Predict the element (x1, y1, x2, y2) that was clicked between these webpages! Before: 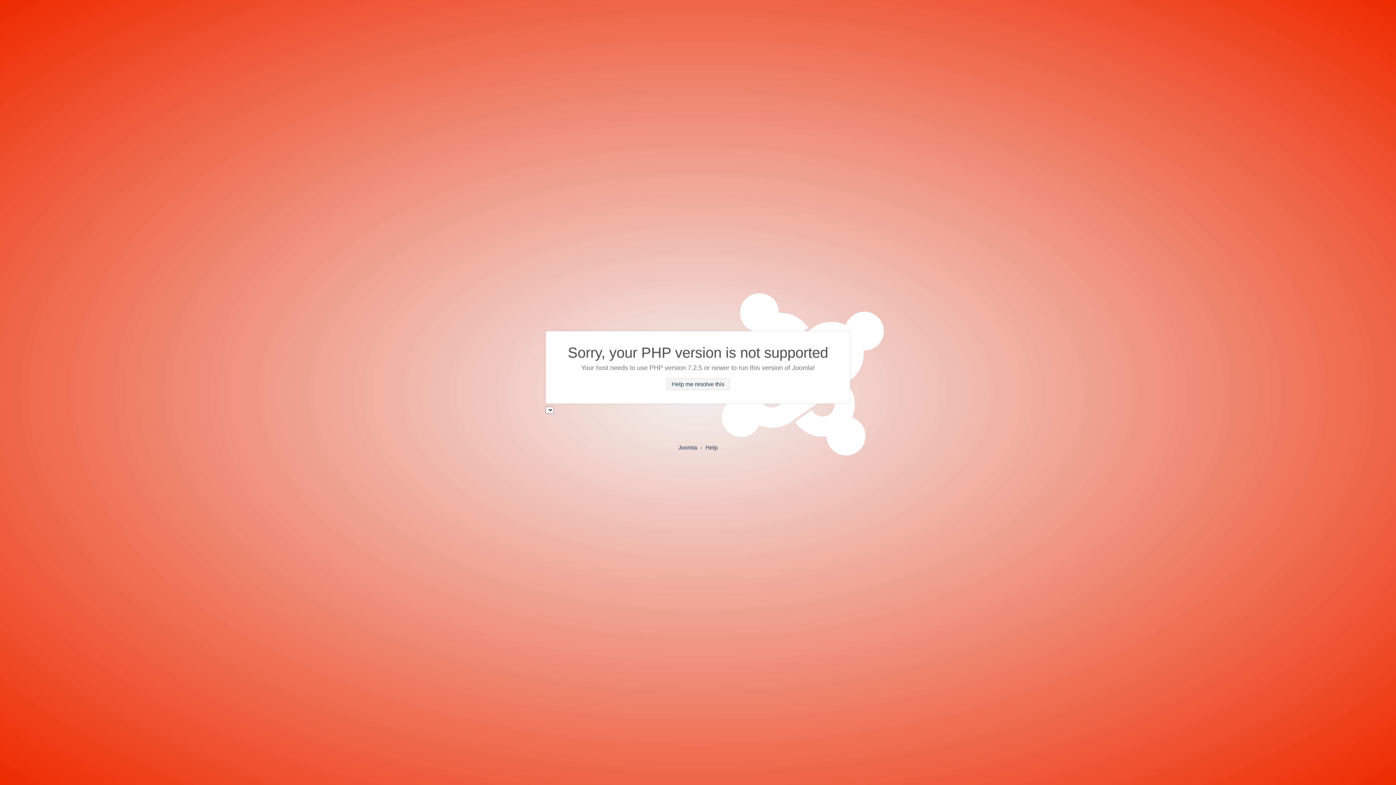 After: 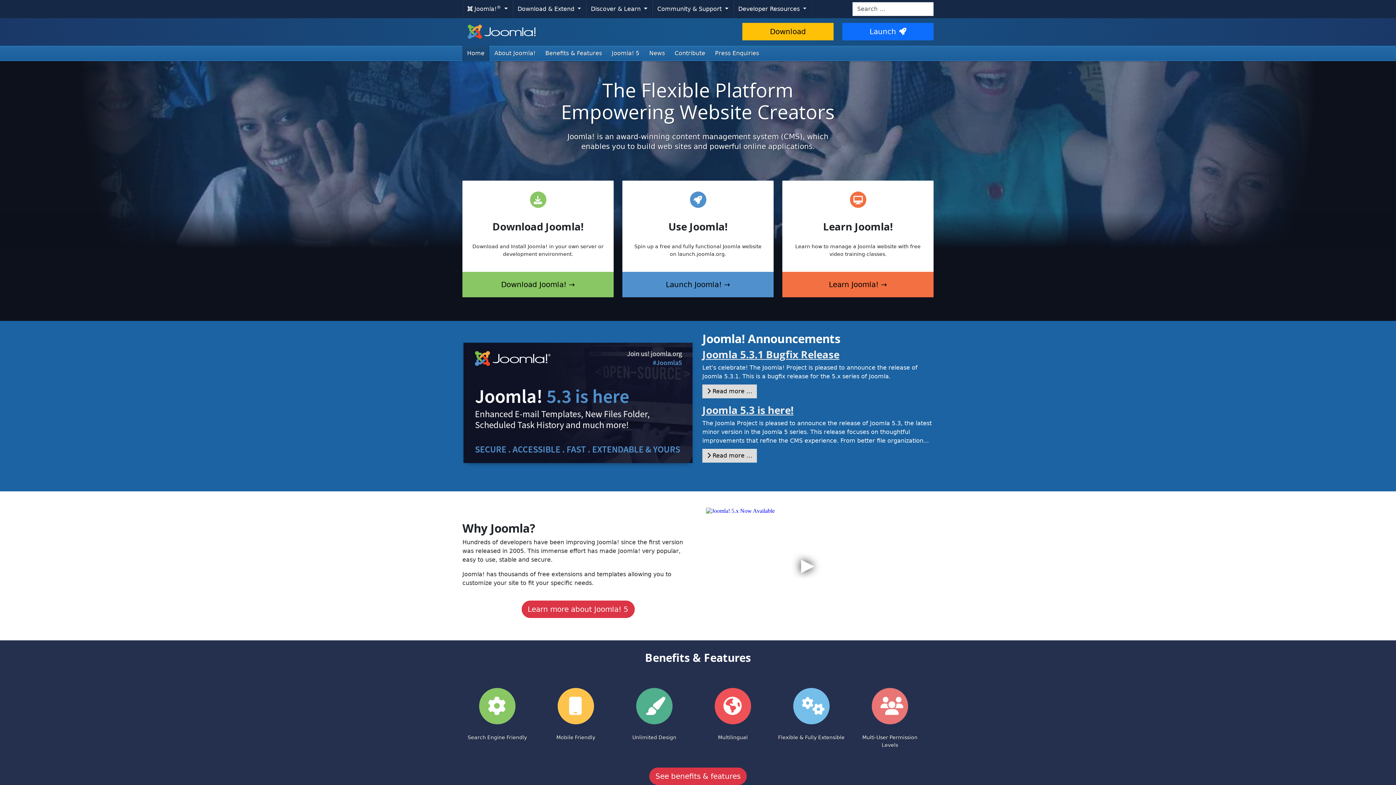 Action: bbox: (678, 444, 697, 450) label: Joomla